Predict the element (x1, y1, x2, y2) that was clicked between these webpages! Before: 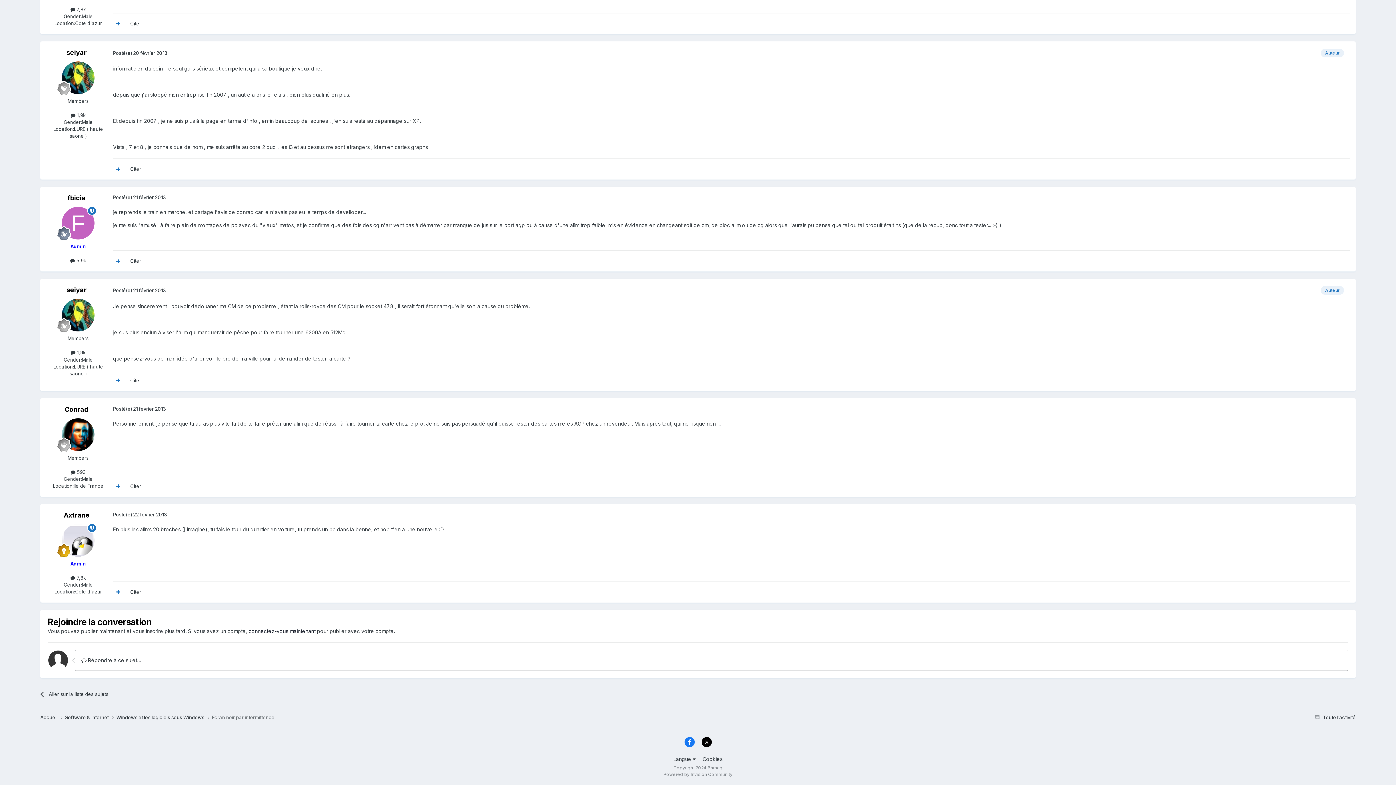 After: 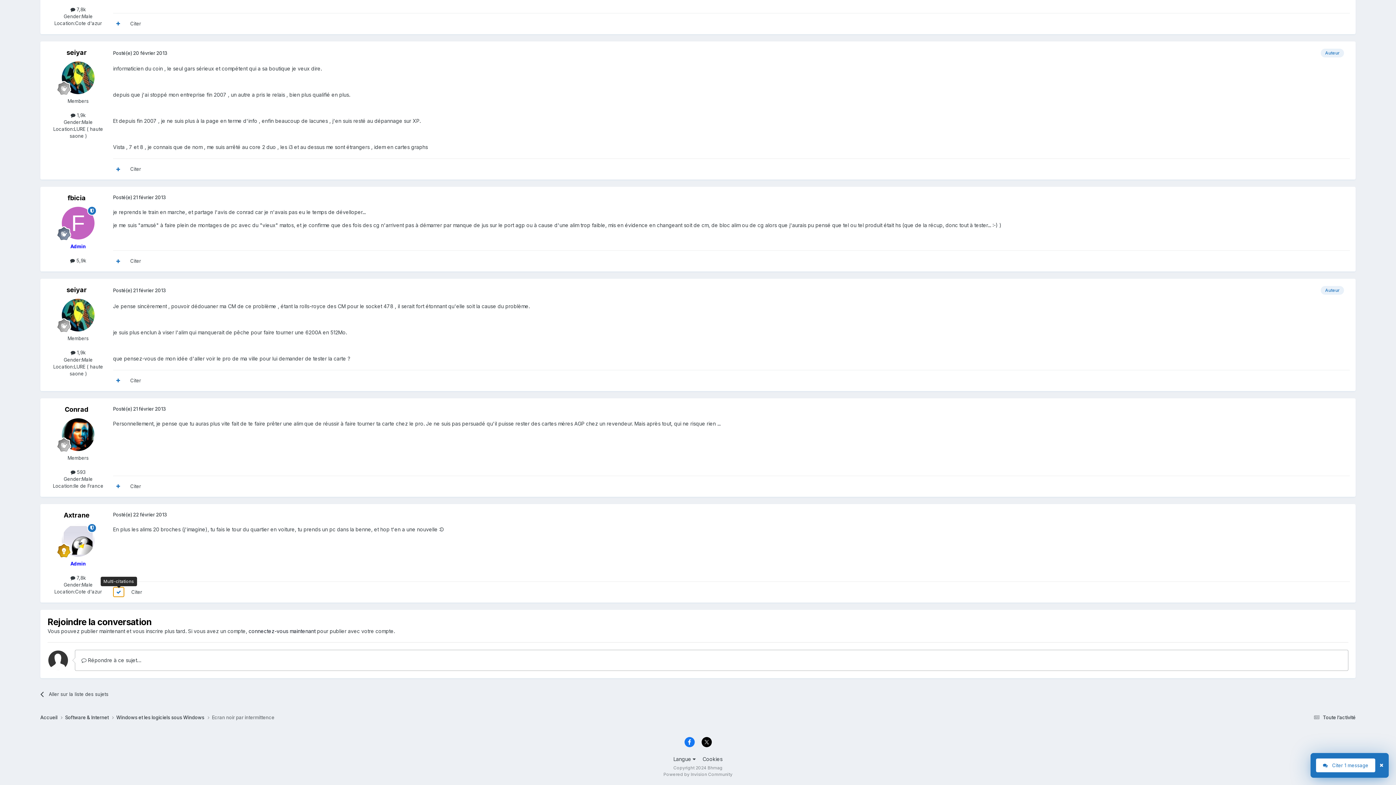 Action: bbox: (113, 587, 123, 597)